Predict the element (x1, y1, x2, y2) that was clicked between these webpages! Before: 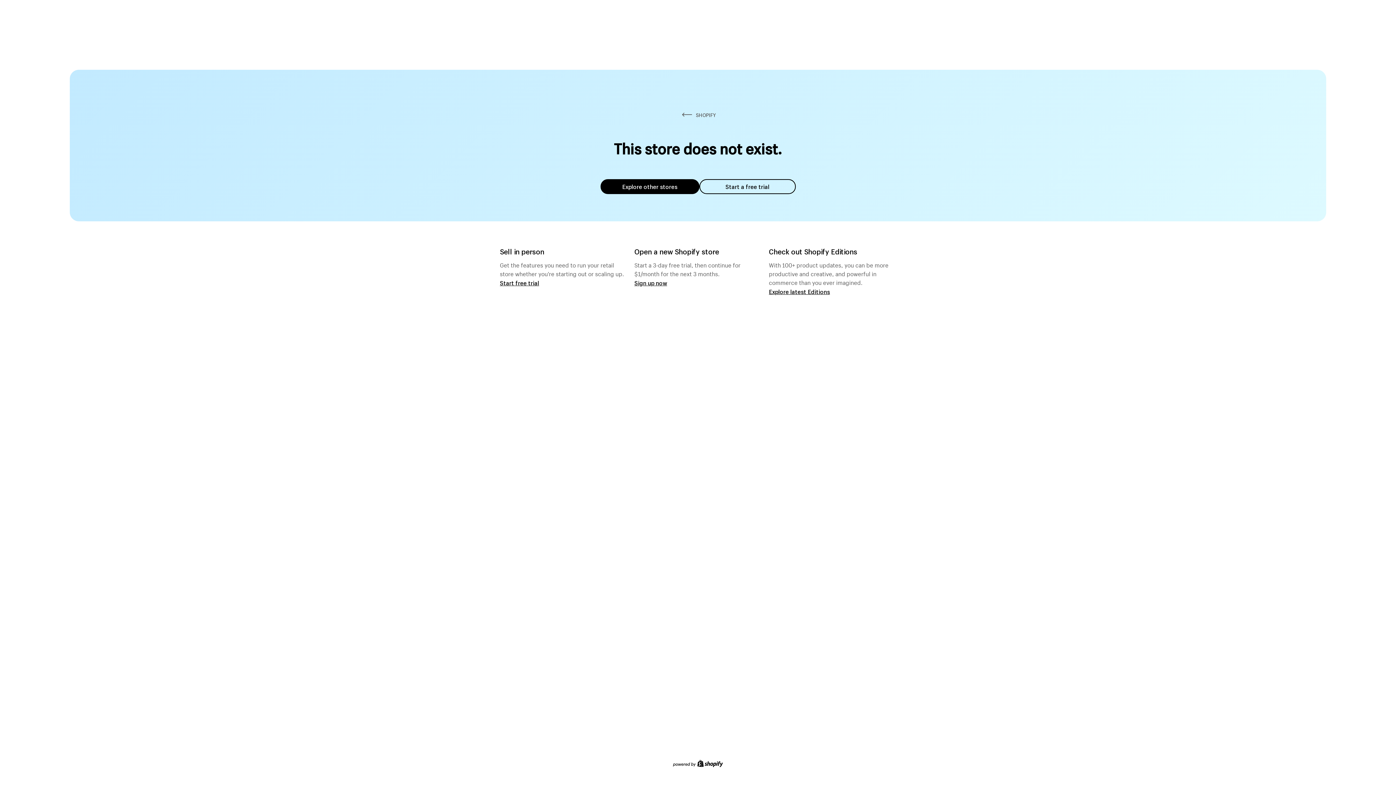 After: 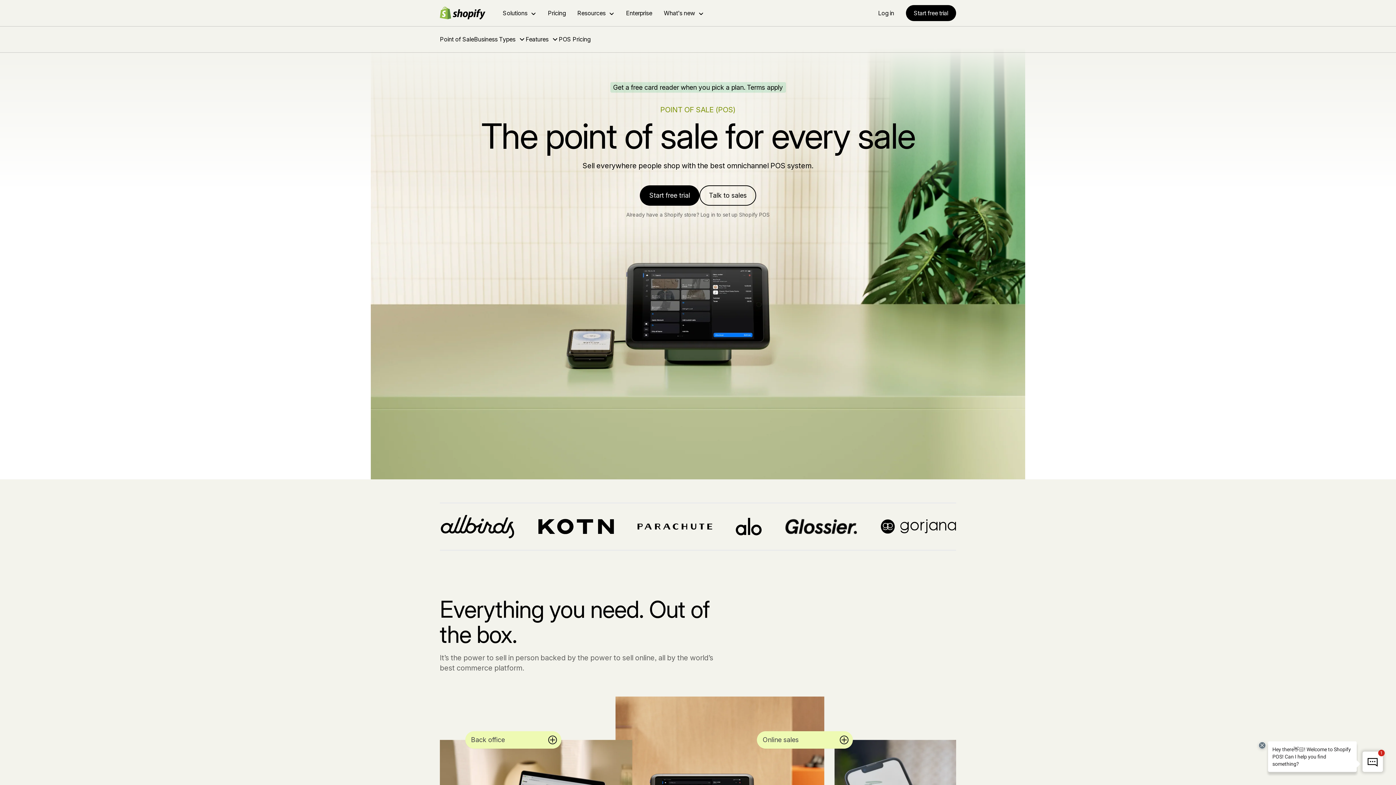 Action: bbox: (500, 279, 539, 286) label: Start free trial